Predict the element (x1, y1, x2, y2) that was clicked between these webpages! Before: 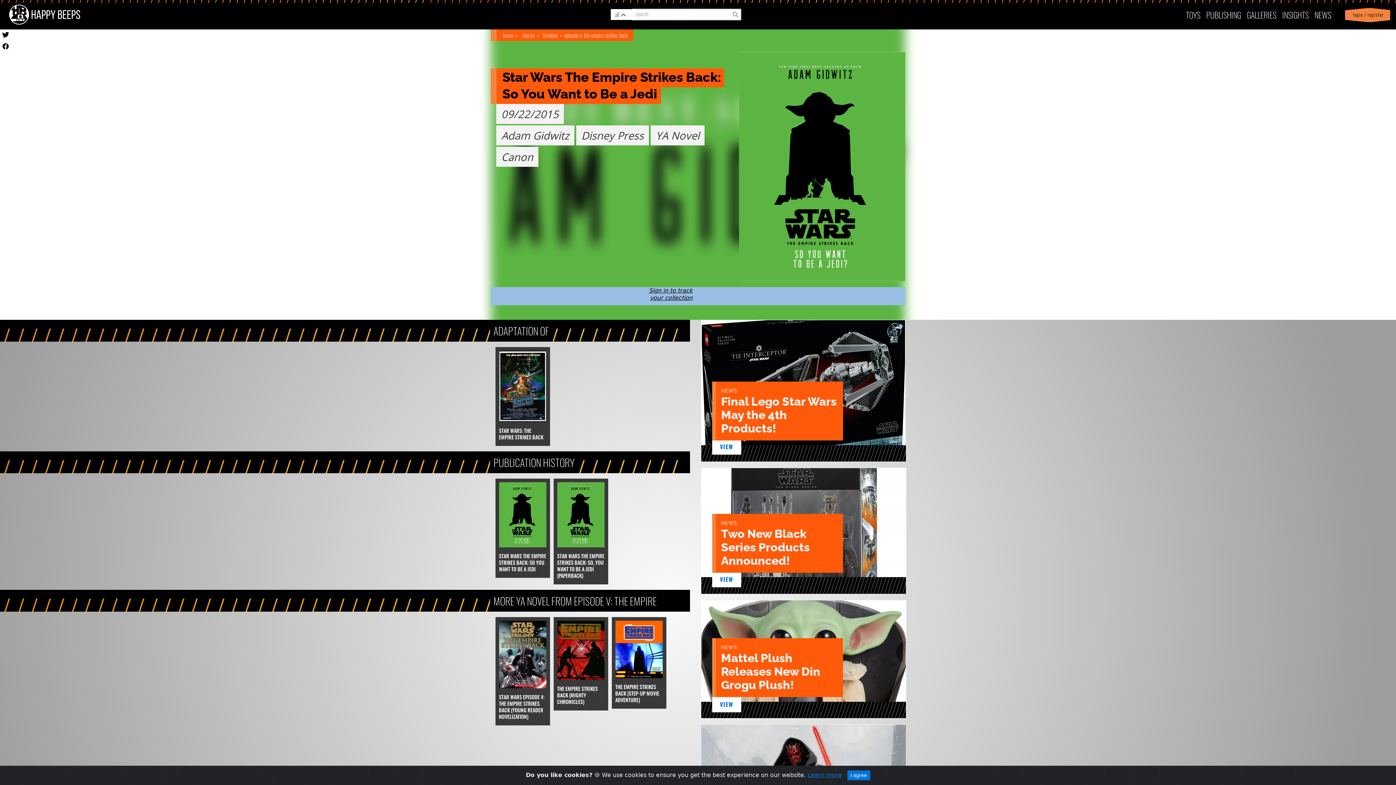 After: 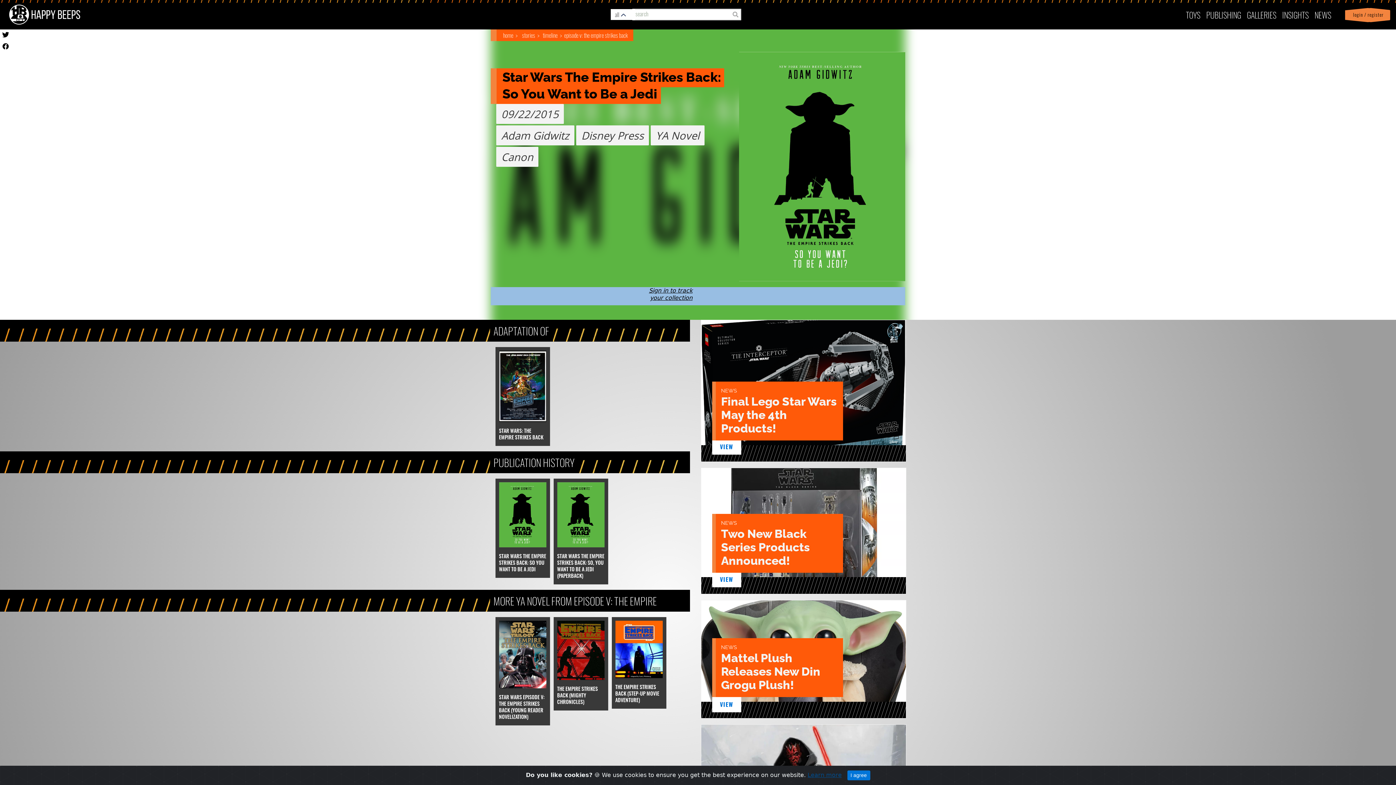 Action: bbox: (807, 772, 842, 778) label: Learn more